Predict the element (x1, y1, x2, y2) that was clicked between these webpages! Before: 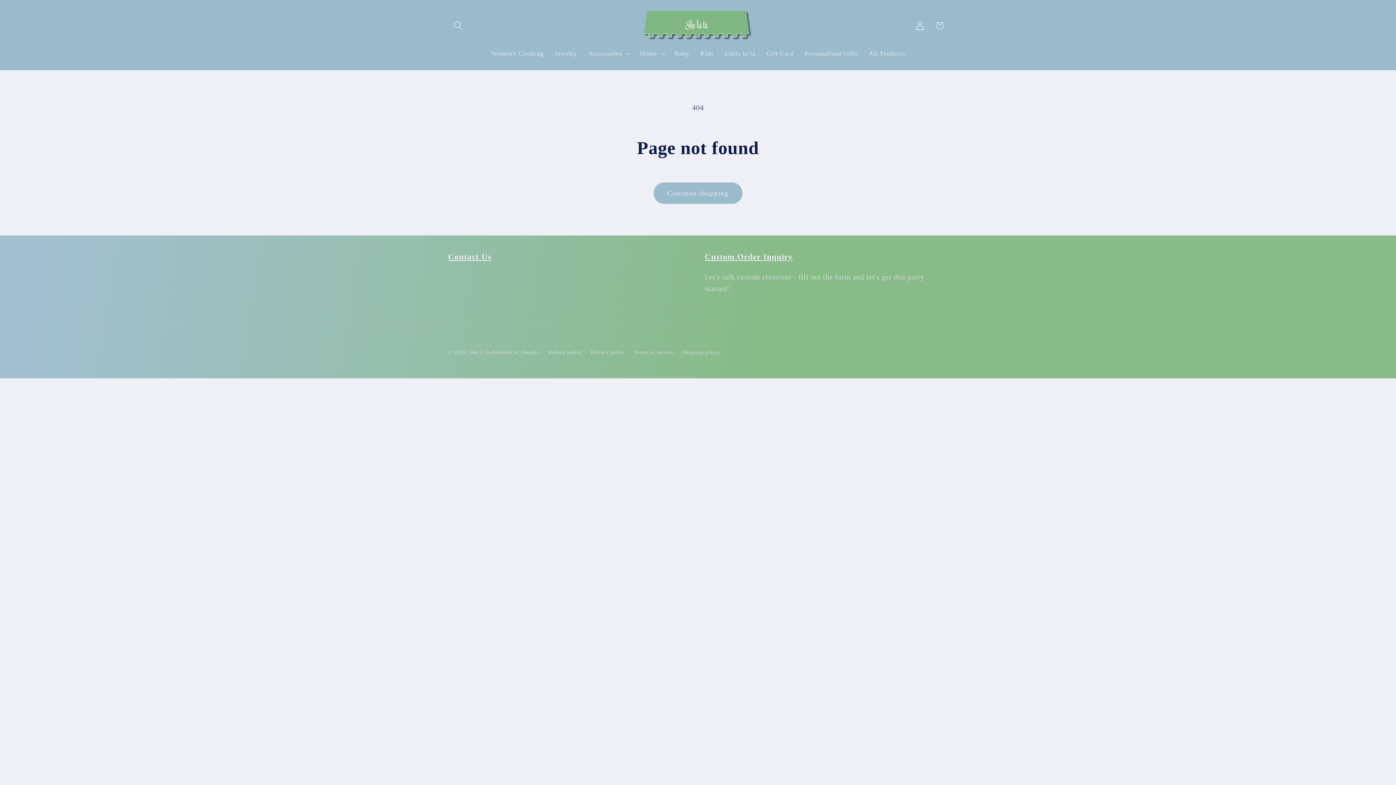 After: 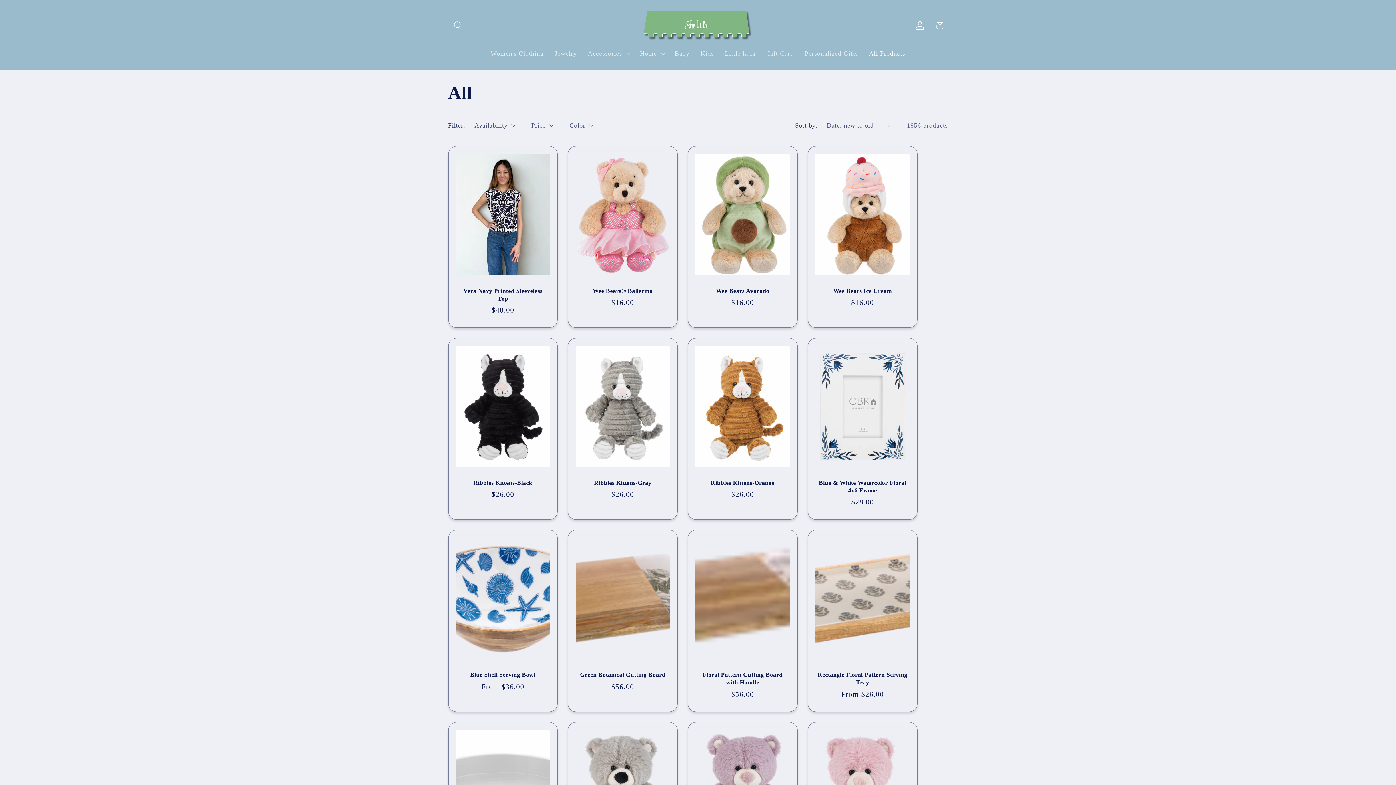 Action: label: Continue shopping bbox: (653, 182, 742, 203)